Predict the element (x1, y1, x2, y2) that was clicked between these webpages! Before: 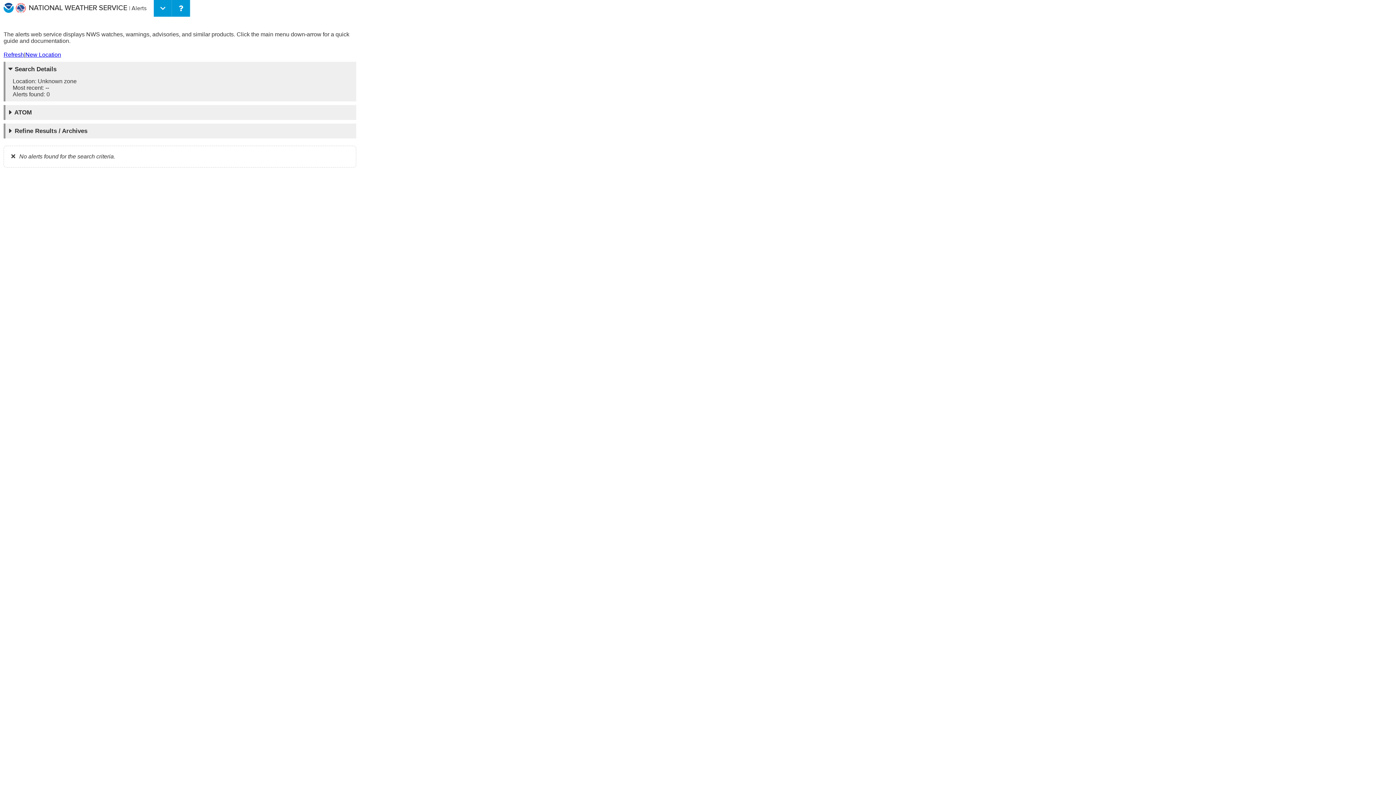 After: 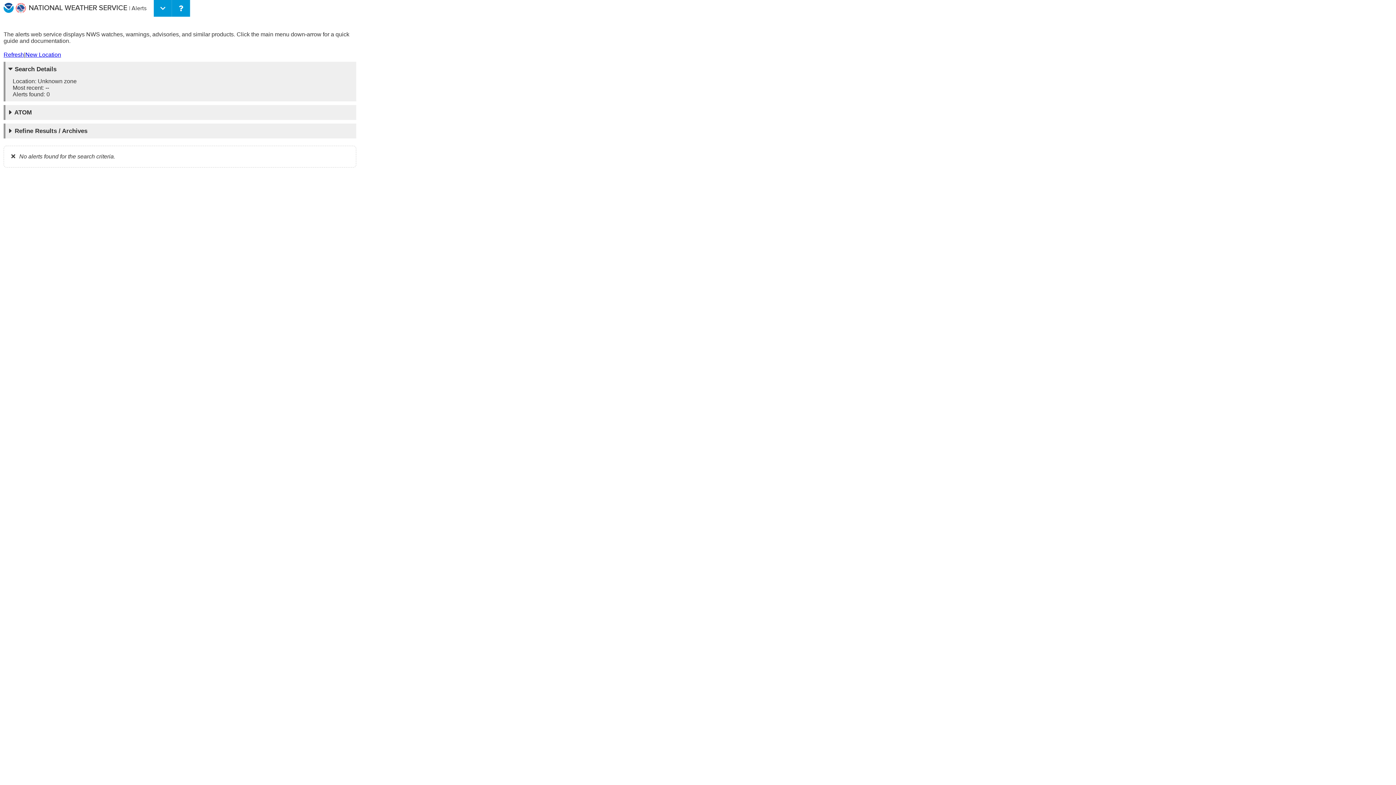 Action: label: Refresh bbox: (3, 51, 24, 58)